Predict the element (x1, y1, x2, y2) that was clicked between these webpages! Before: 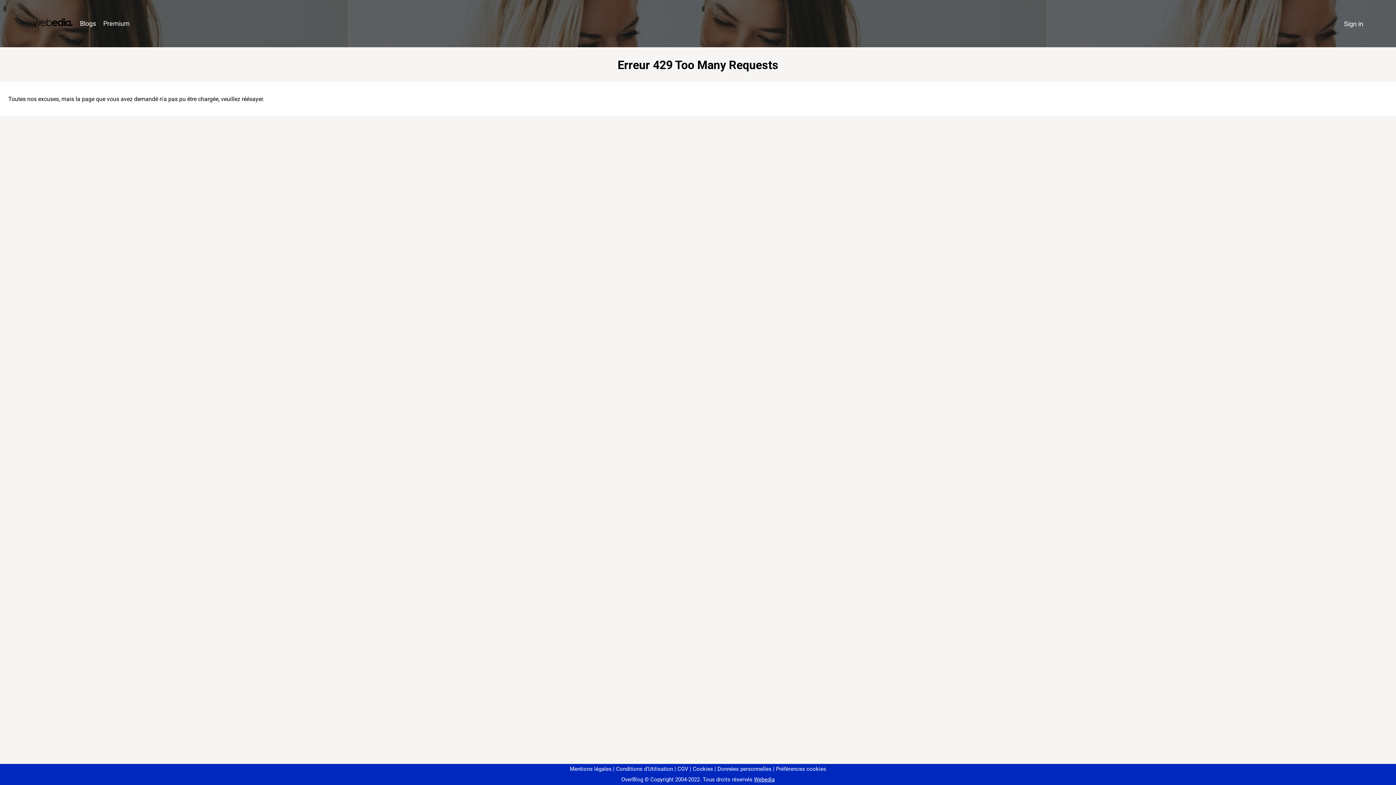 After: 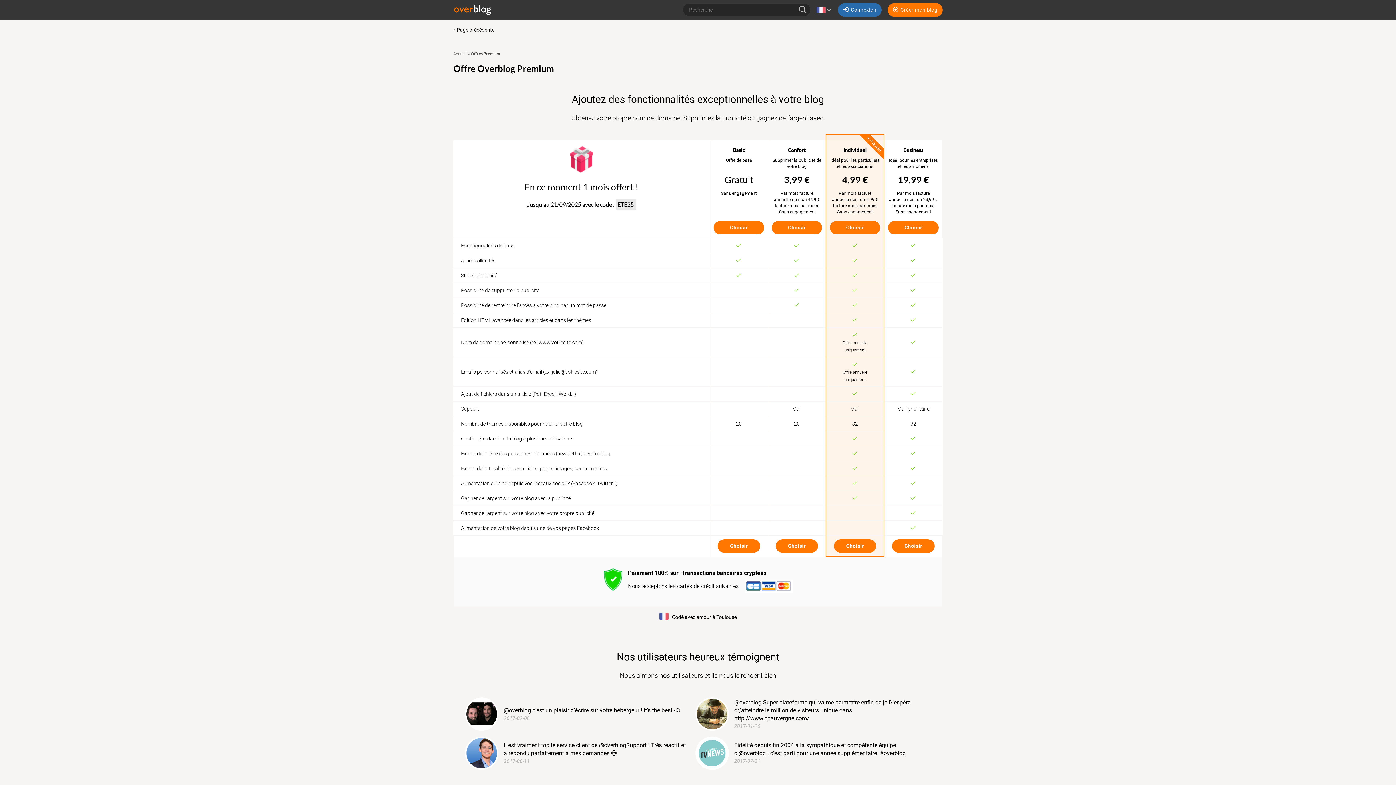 Action: bbox: (99, 16, 133, 31) label: Premium